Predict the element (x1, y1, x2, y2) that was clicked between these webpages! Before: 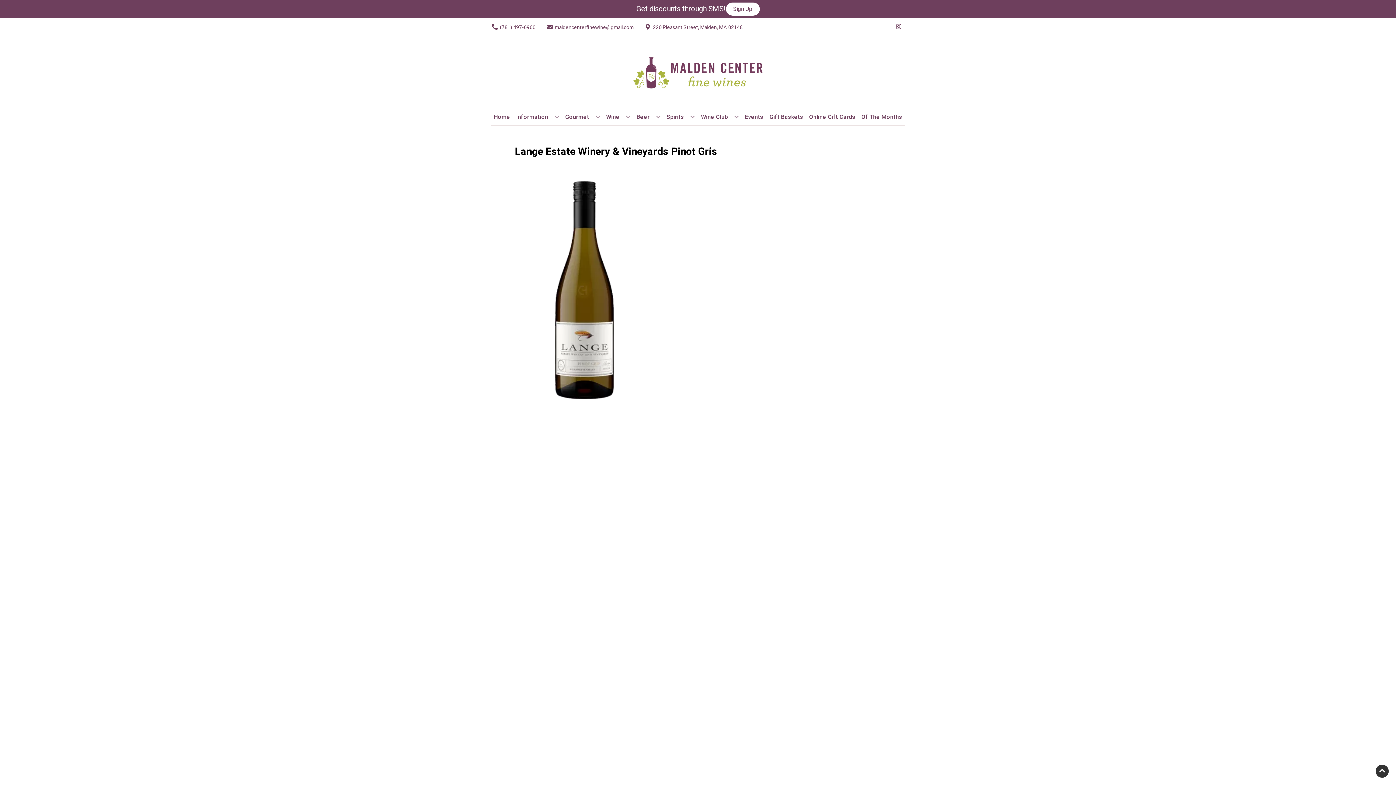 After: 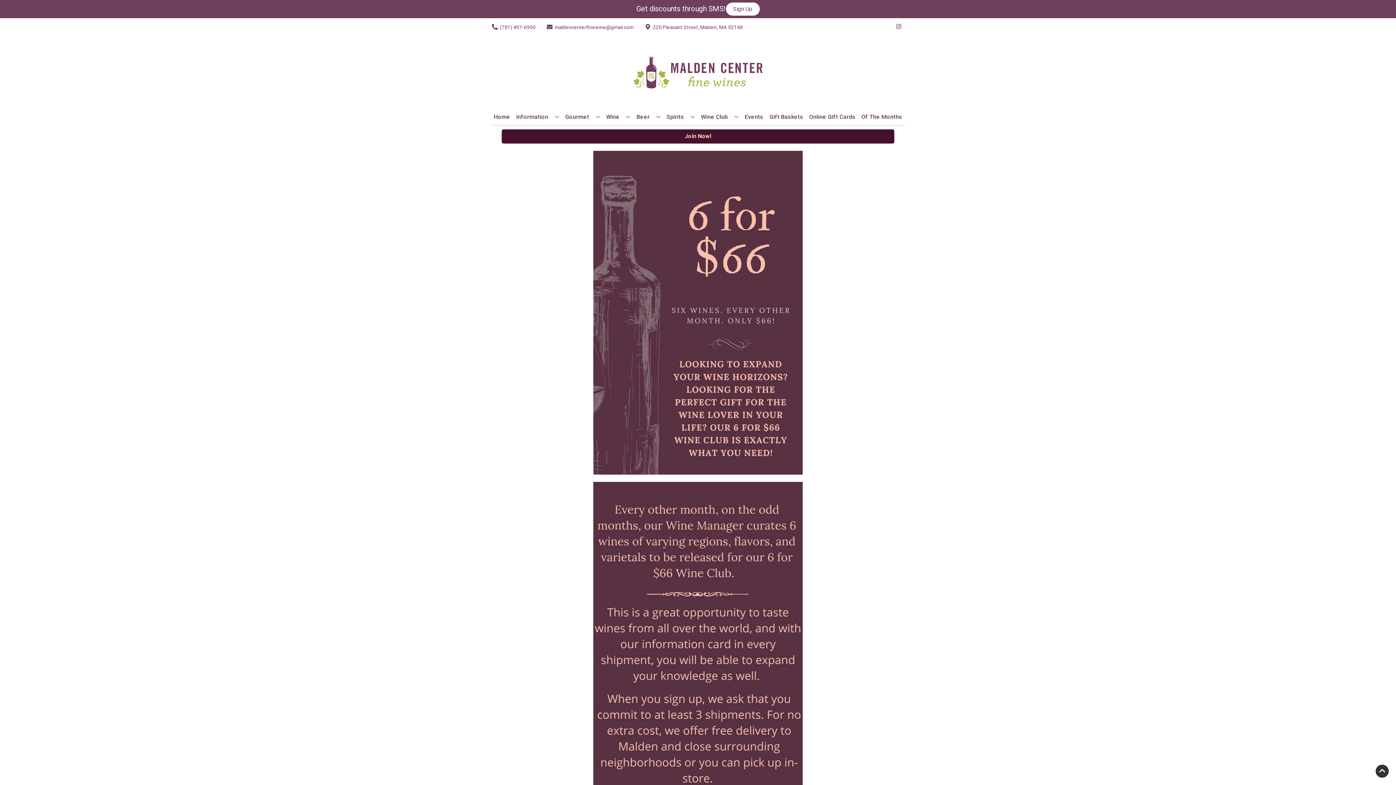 Action: bbox: (698, 109, 741, 125) label: Wine Club